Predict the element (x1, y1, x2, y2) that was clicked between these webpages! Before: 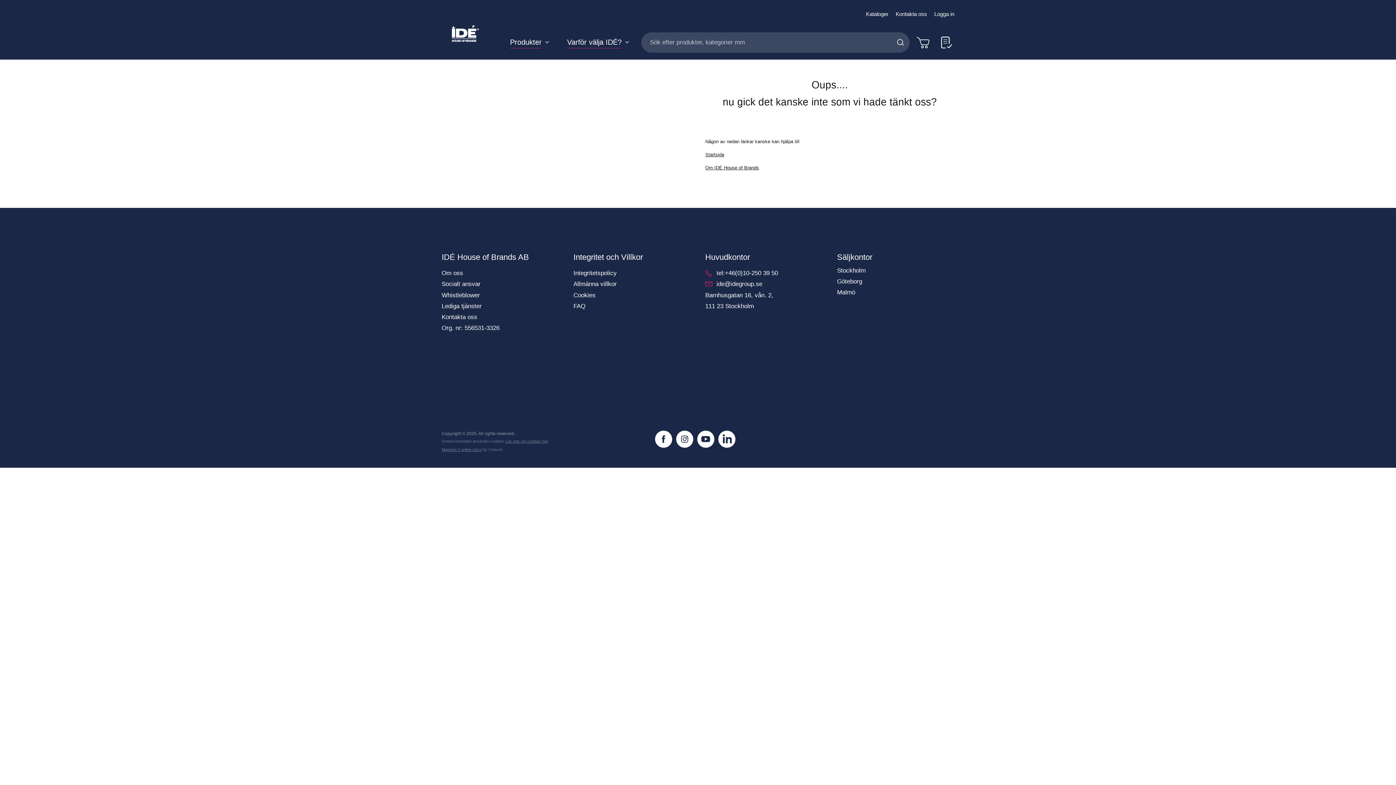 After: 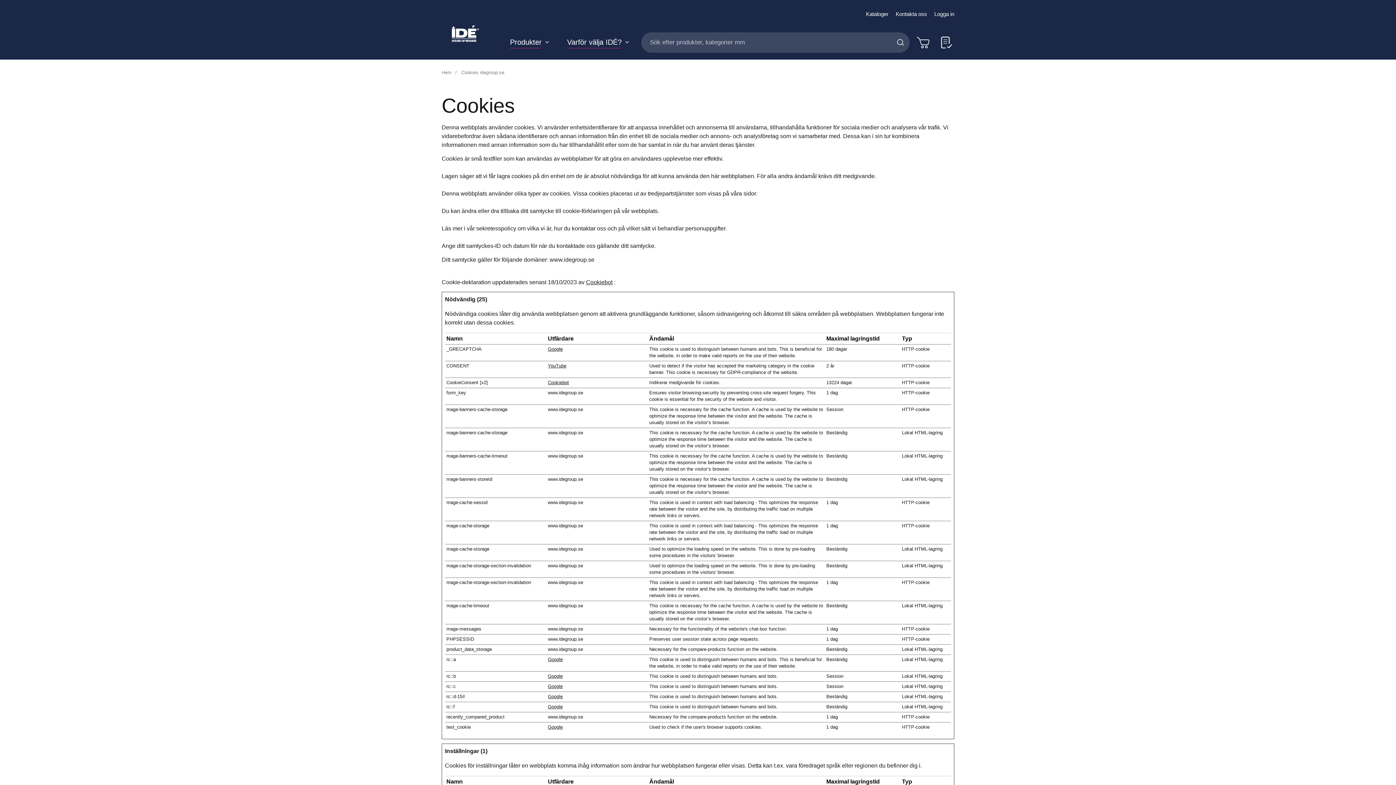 Action: label: Cookies bbox: (573, 290, 690, 300)